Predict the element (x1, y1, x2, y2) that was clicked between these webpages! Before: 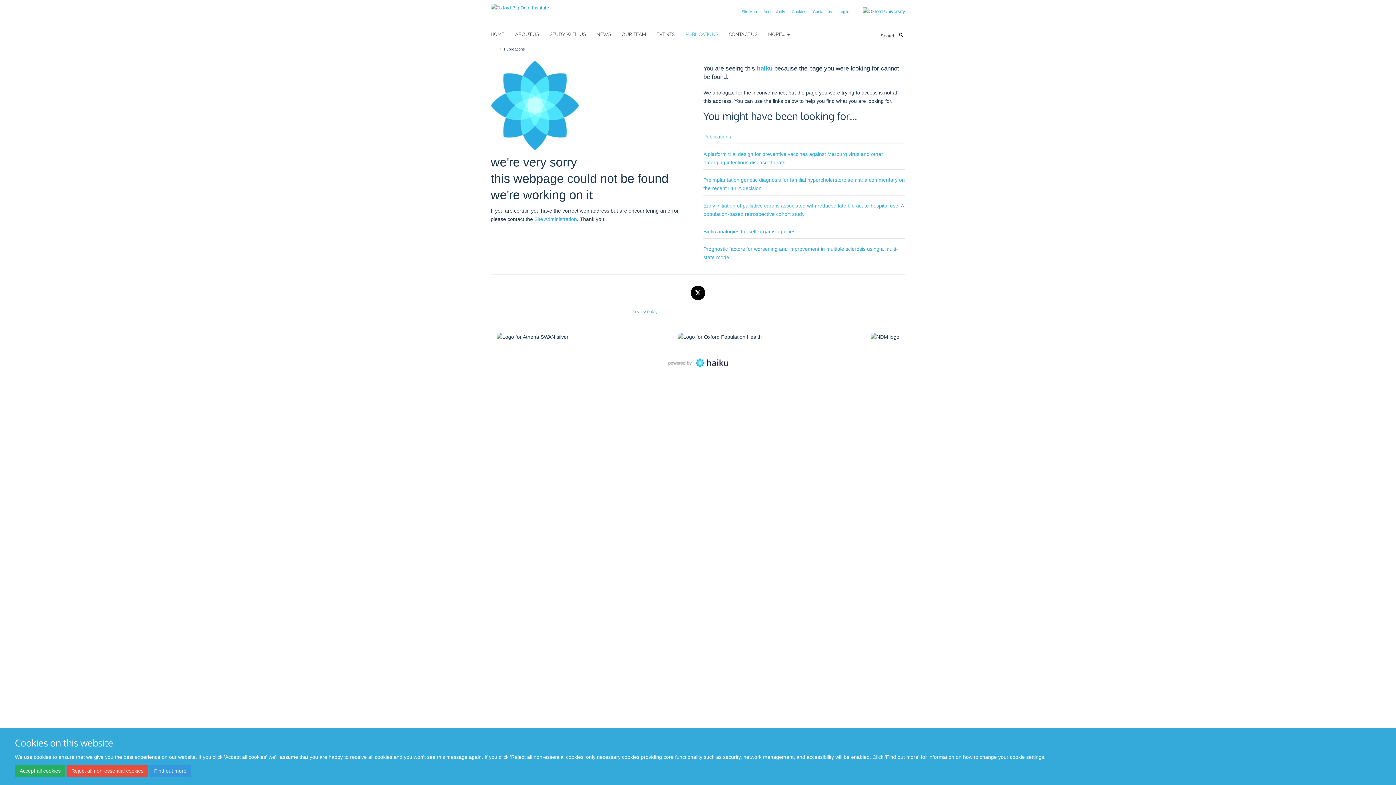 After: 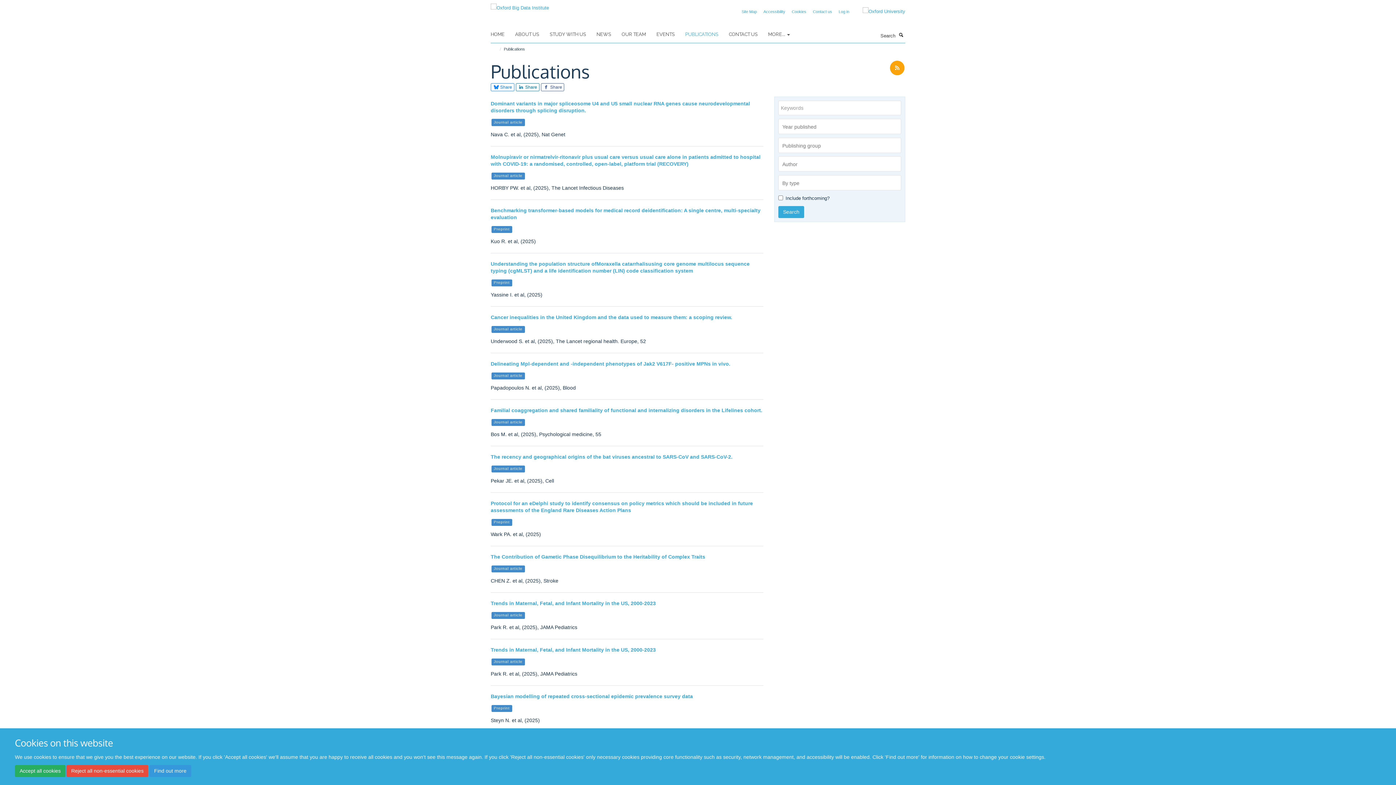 Action: label: Publications bbox: (703, 133, 731, 139)